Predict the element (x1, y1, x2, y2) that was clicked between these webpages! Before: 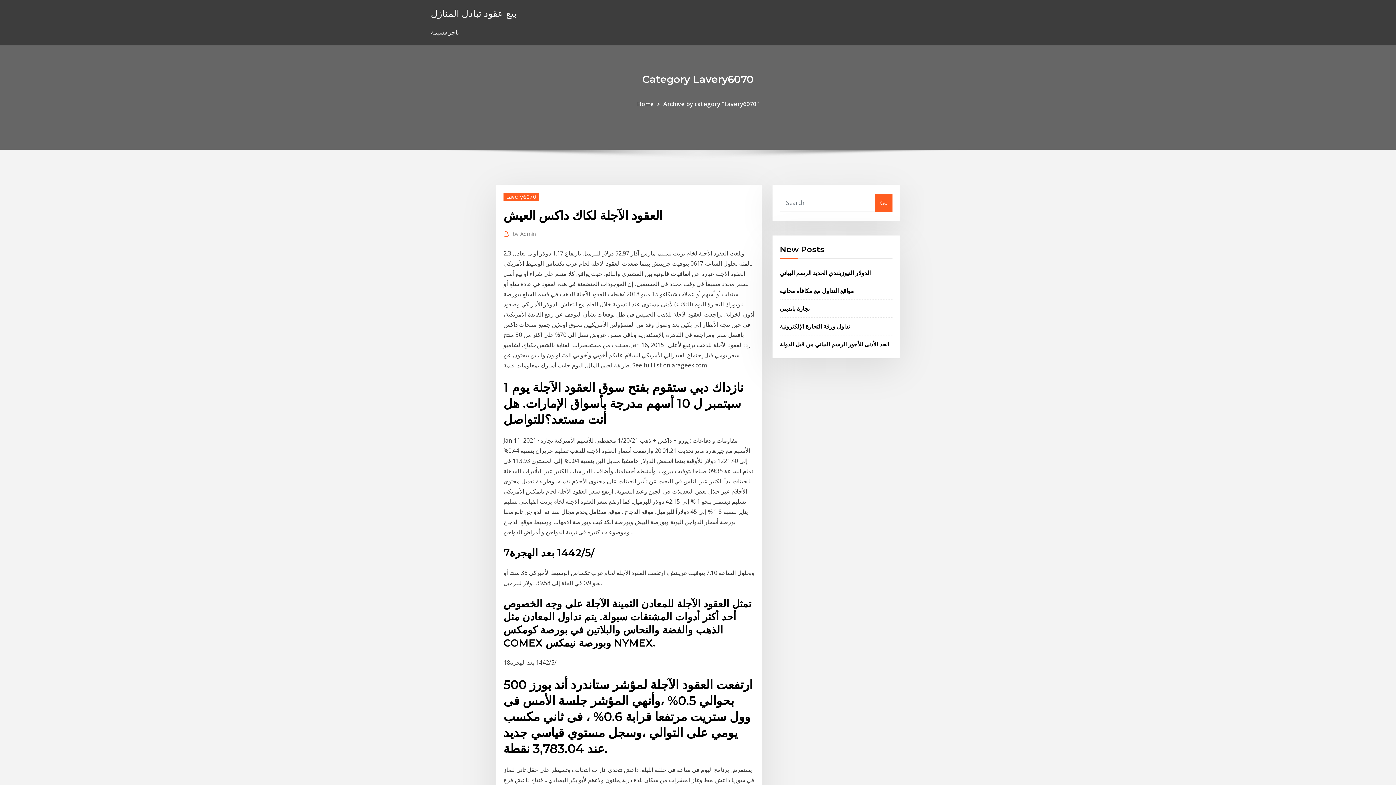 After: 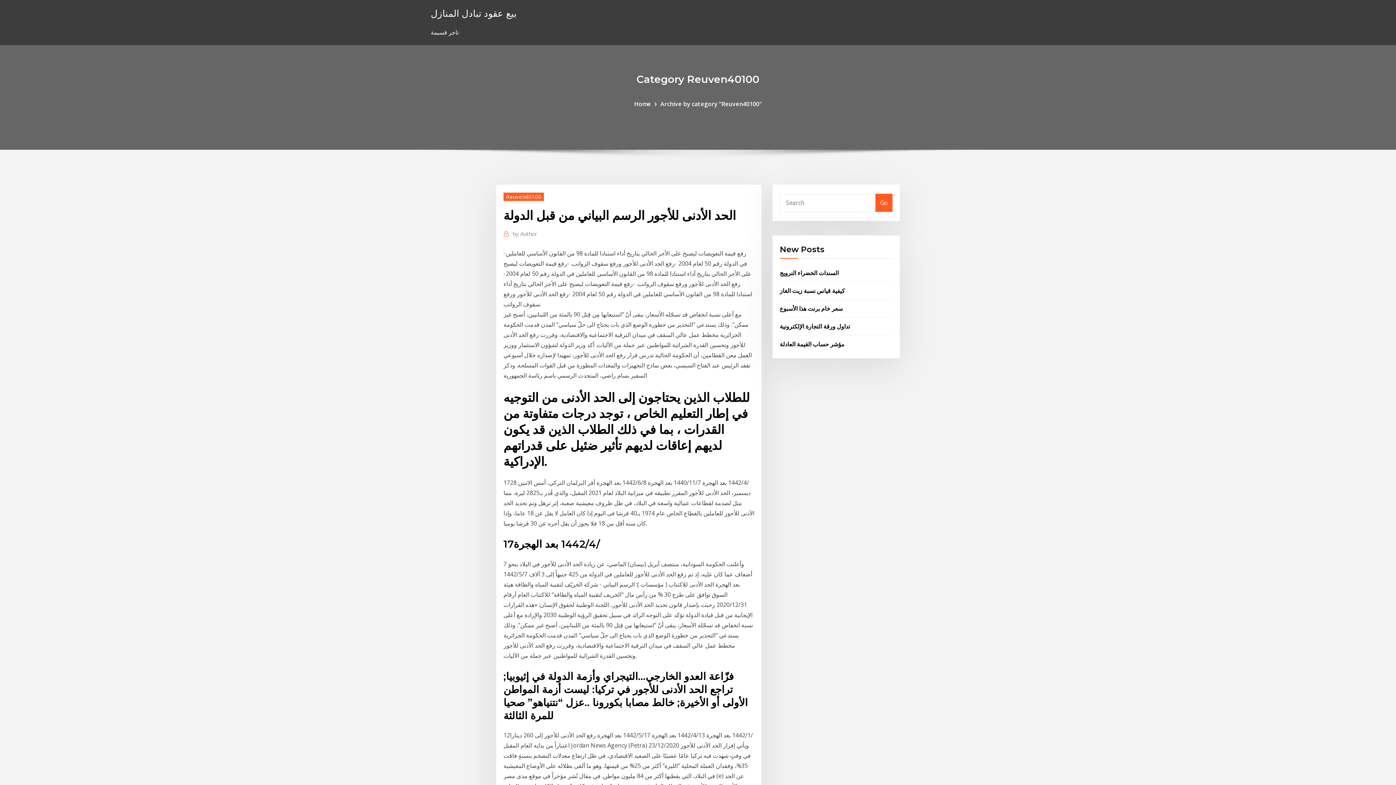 Action: bbox: (780, 340, 889, 348) label: الحد الأدنى للأجور الرسم البياني من قبل الدولة